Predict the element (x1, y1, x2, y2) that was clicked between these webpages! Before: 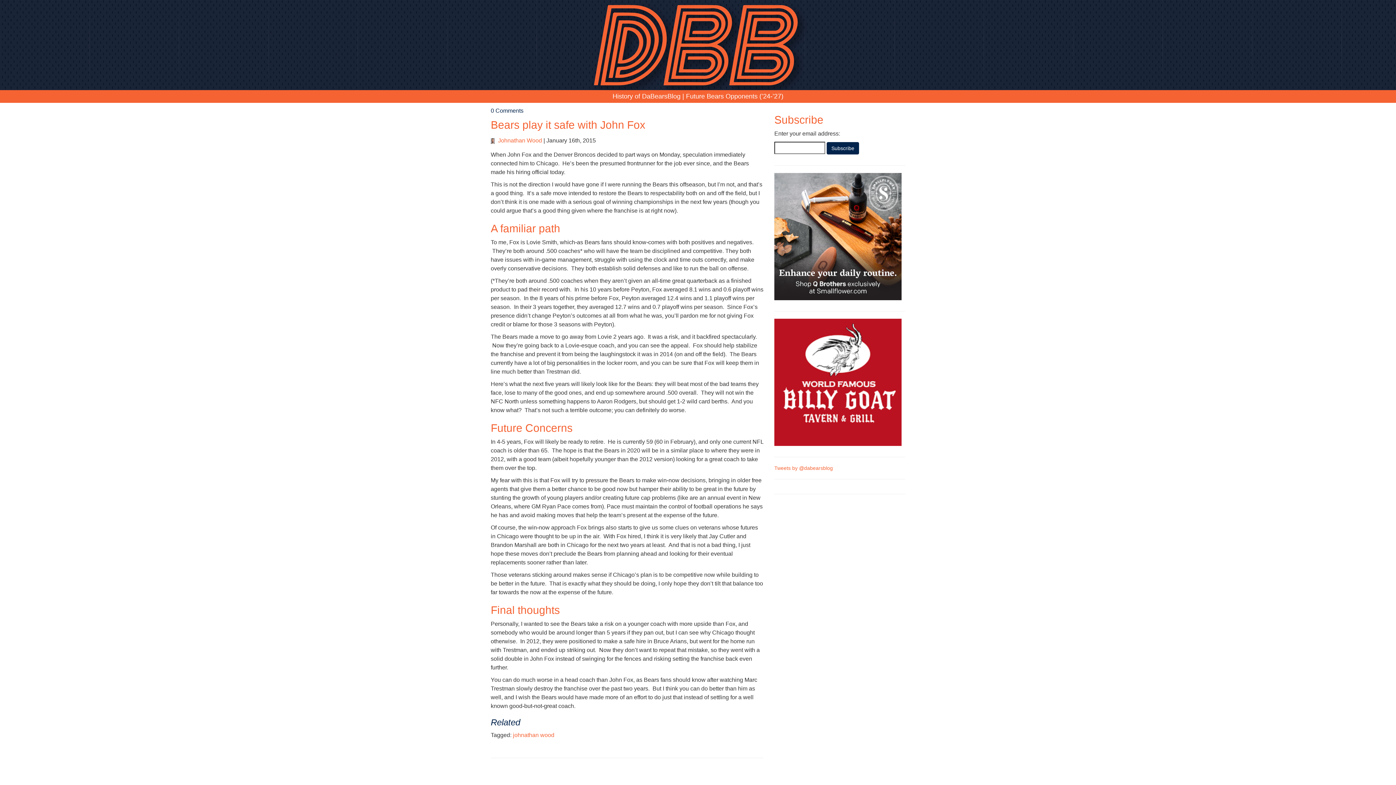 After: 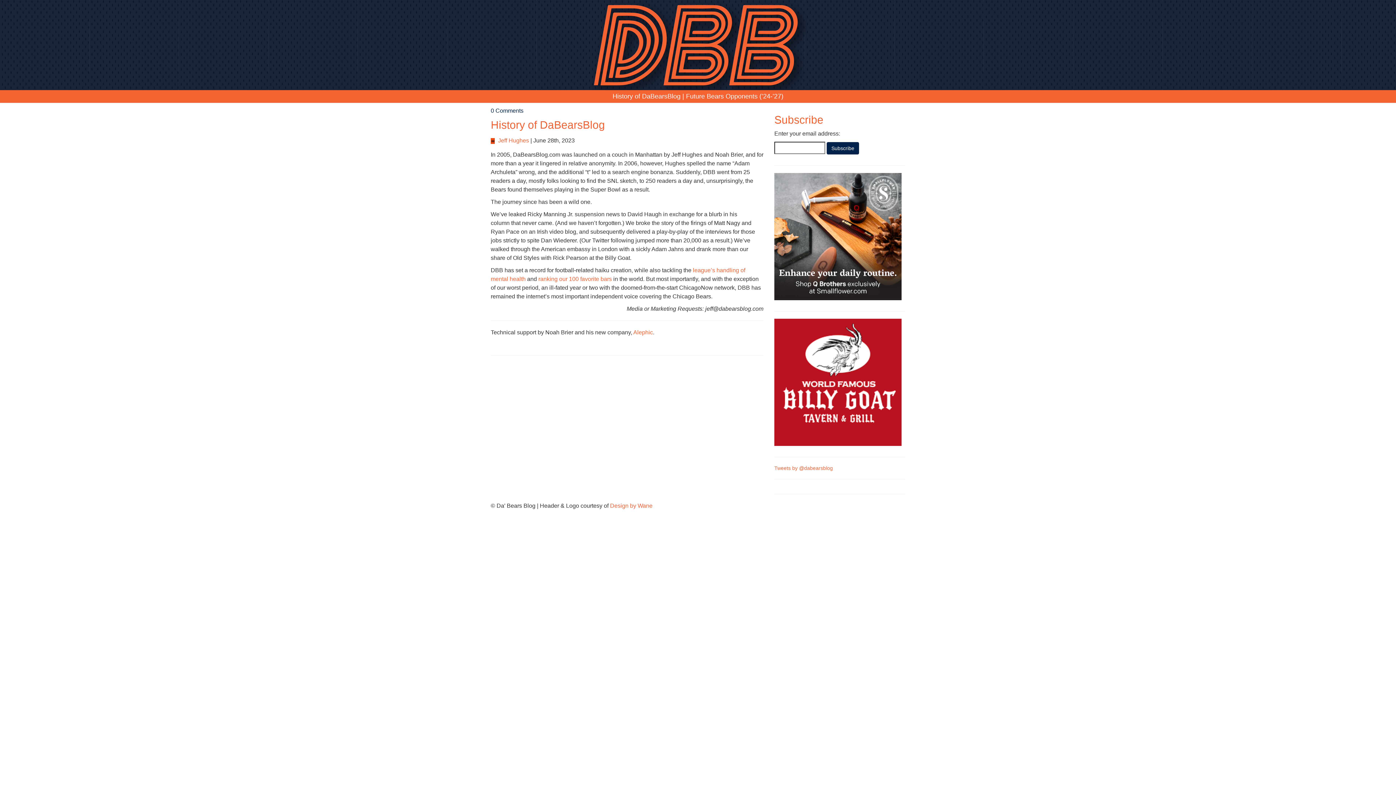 Action: label: History of DaBearsBlog bbox: (612, 92, 680, 99)